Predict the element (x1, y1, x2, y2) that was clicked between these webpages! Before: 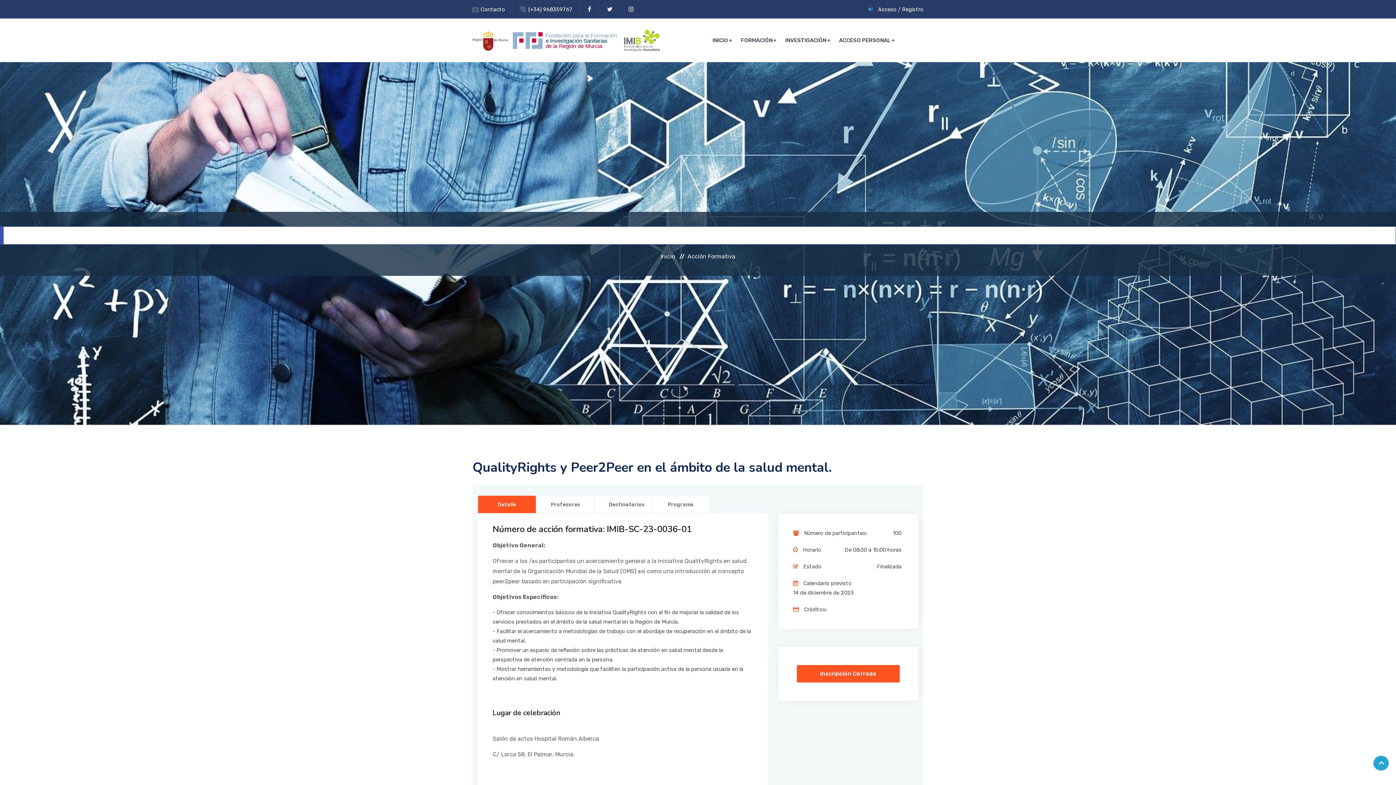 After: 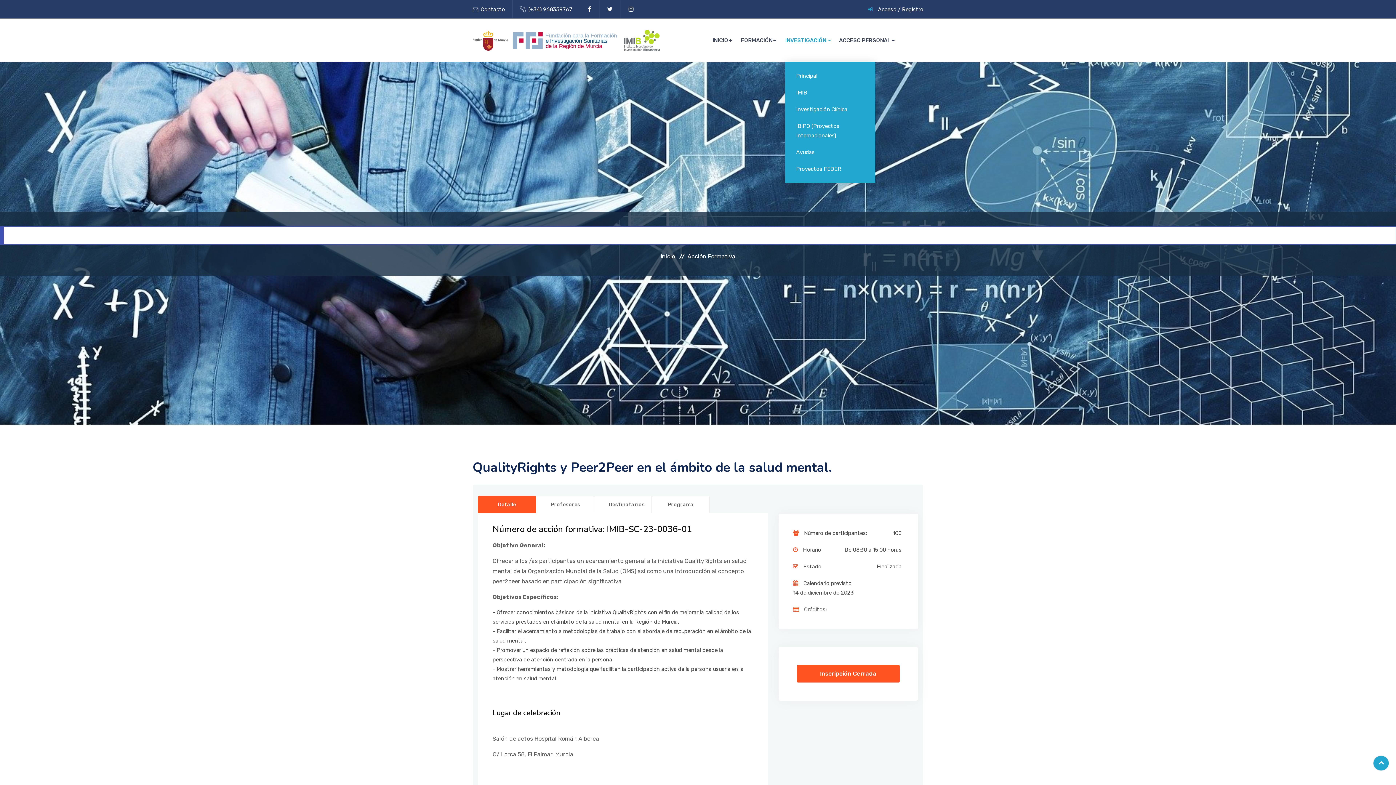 Action: bbox: (785, 18, 830, 62) label: INVESTIGACIÓN